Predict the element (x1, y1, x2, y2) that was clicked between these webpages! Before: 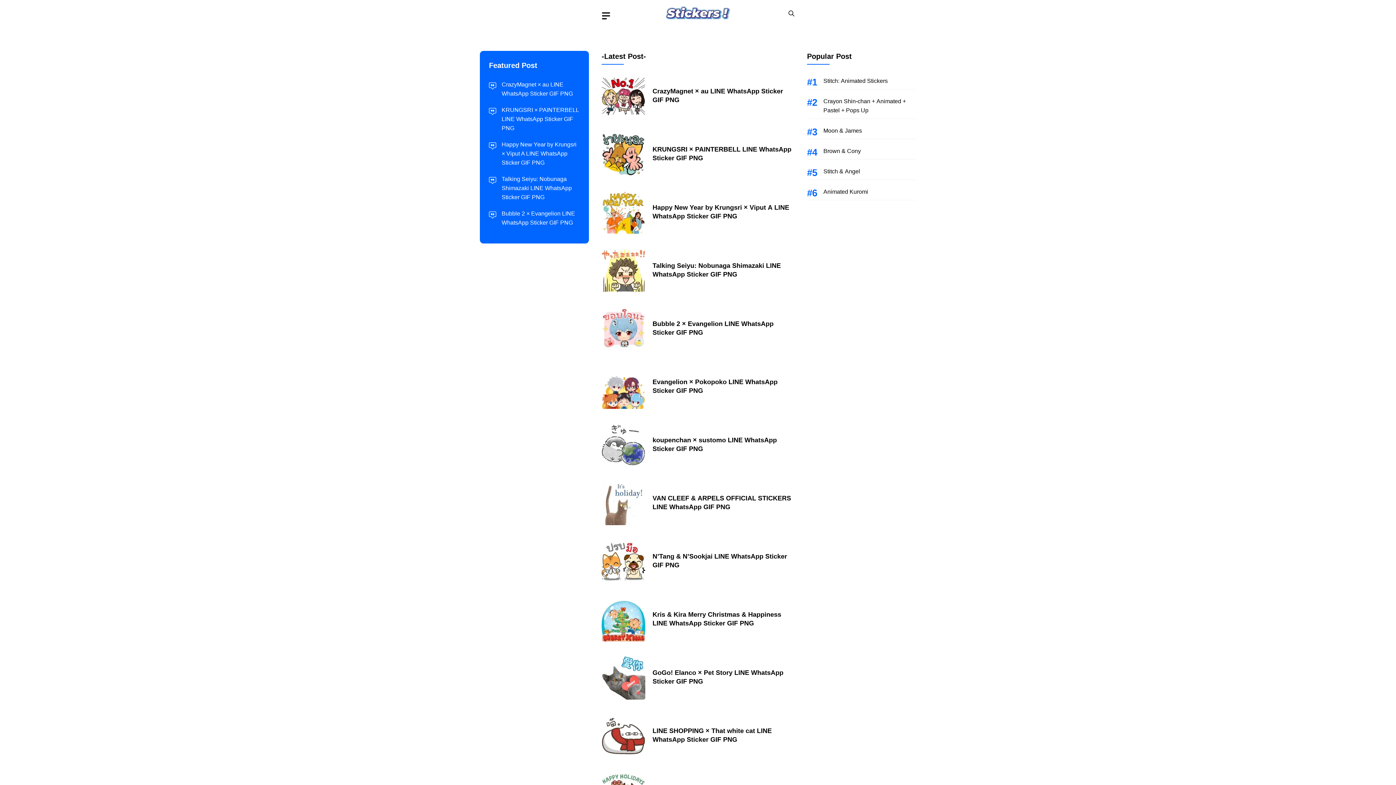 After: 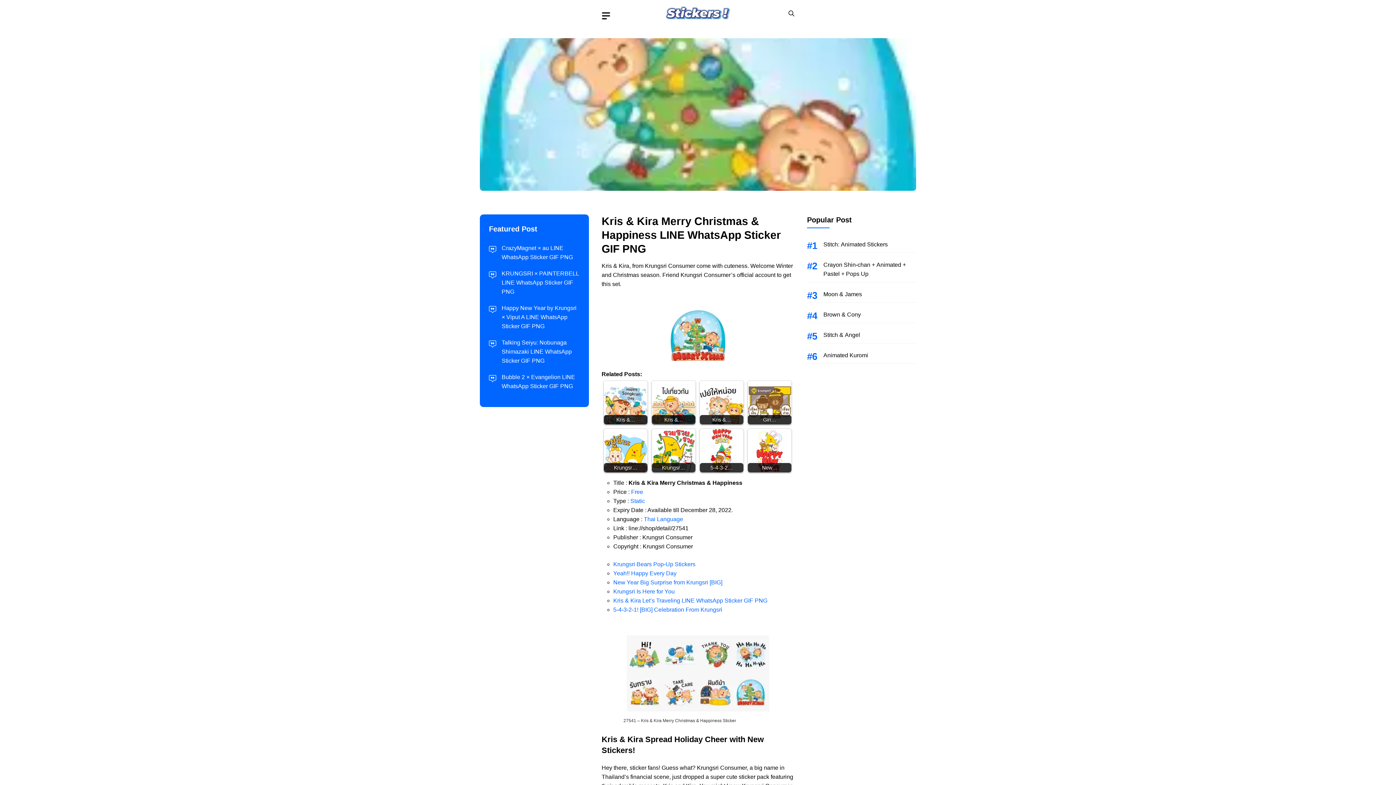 Action: bbox: (601, 598, 645, 641)